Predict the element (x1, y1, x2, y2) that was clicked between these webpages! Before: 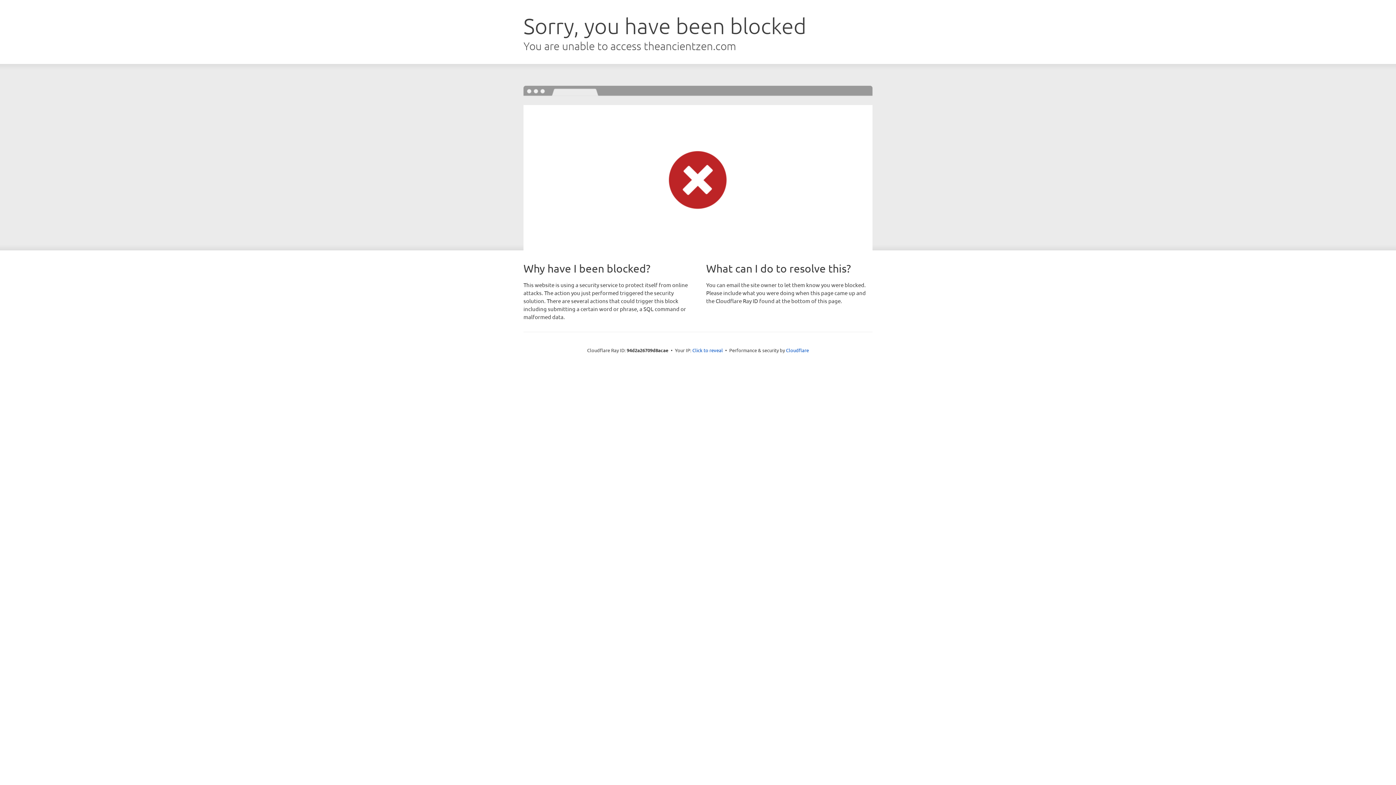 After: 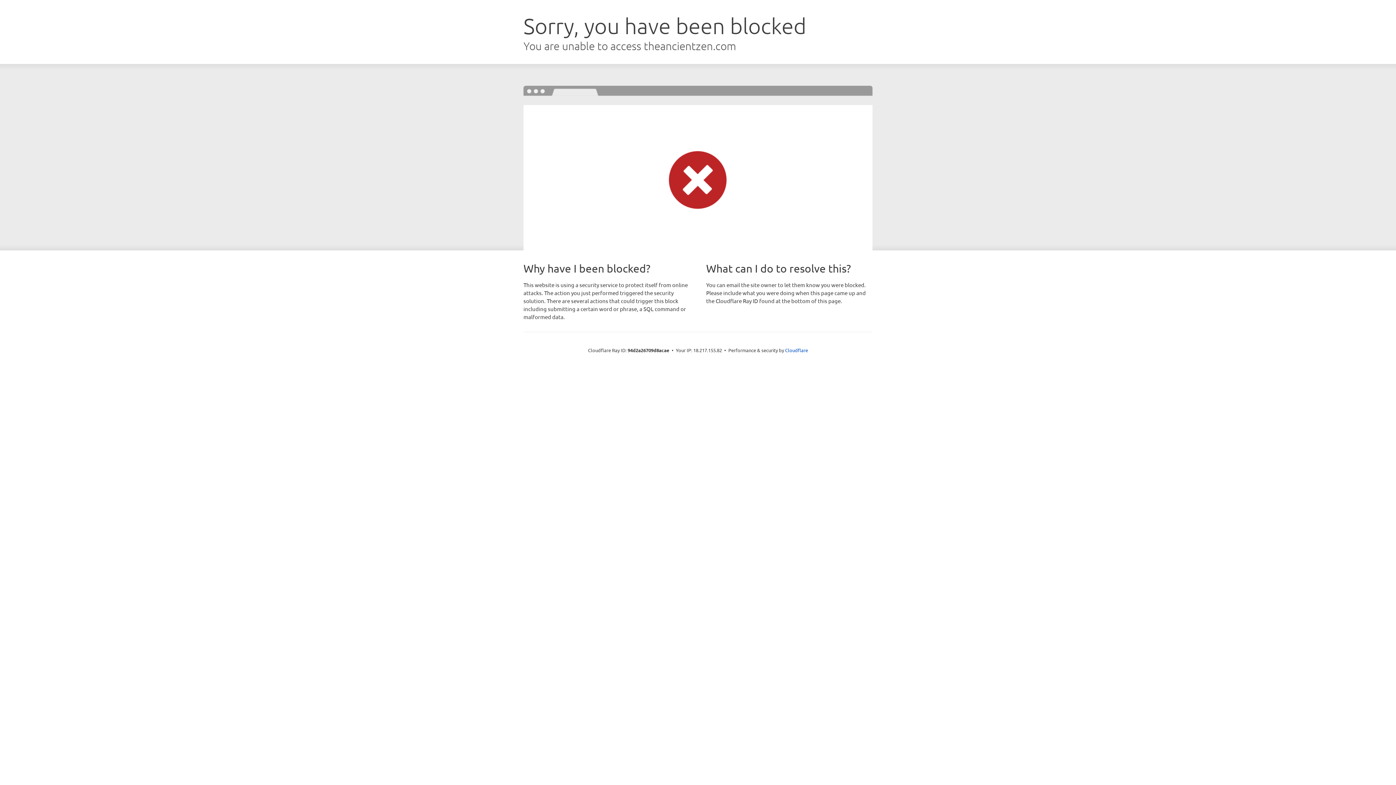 Action: label: Click to reveal bbox: (692, 346, 723, 353)